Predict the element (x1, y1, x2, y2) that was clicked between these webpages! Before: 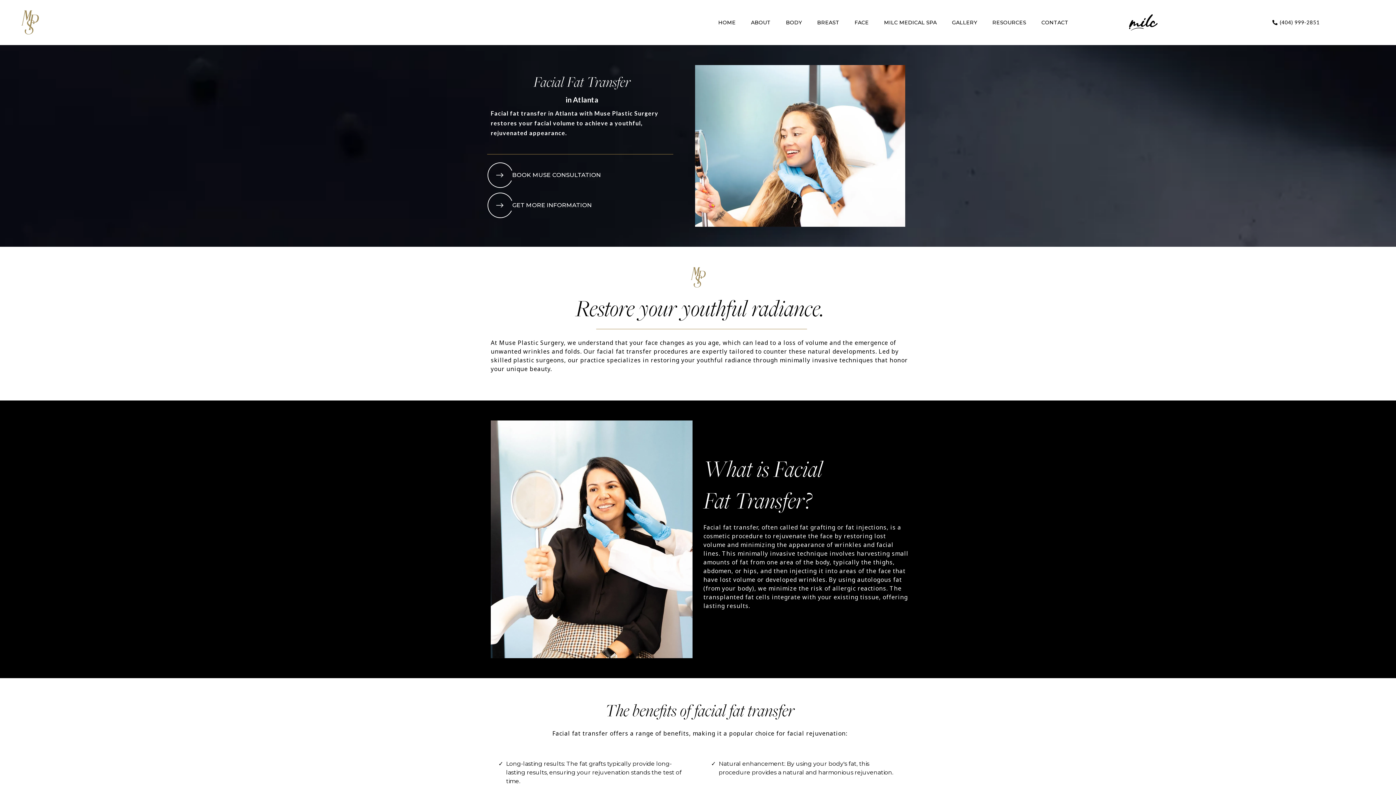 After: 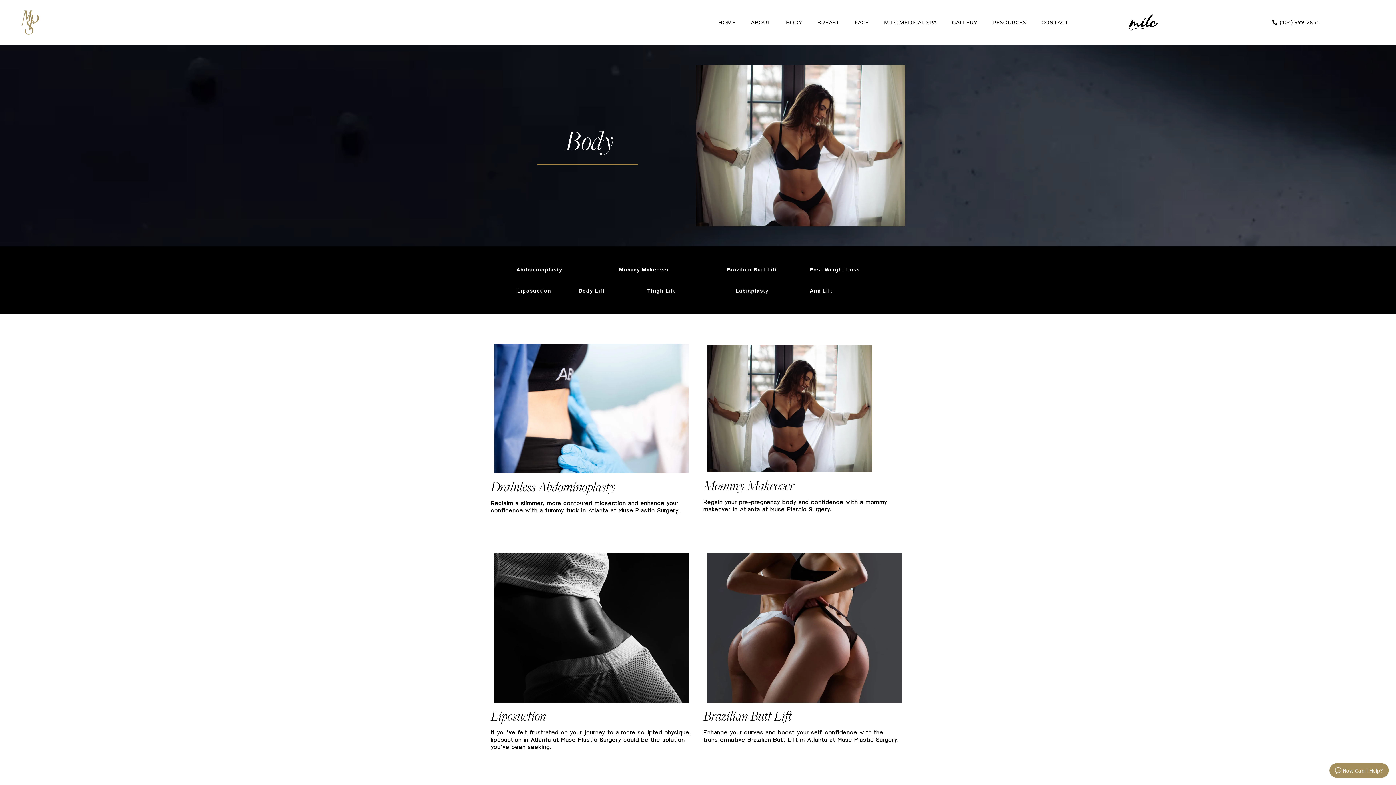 Action: bbox: (783, 16, 804, 28) label: BODY